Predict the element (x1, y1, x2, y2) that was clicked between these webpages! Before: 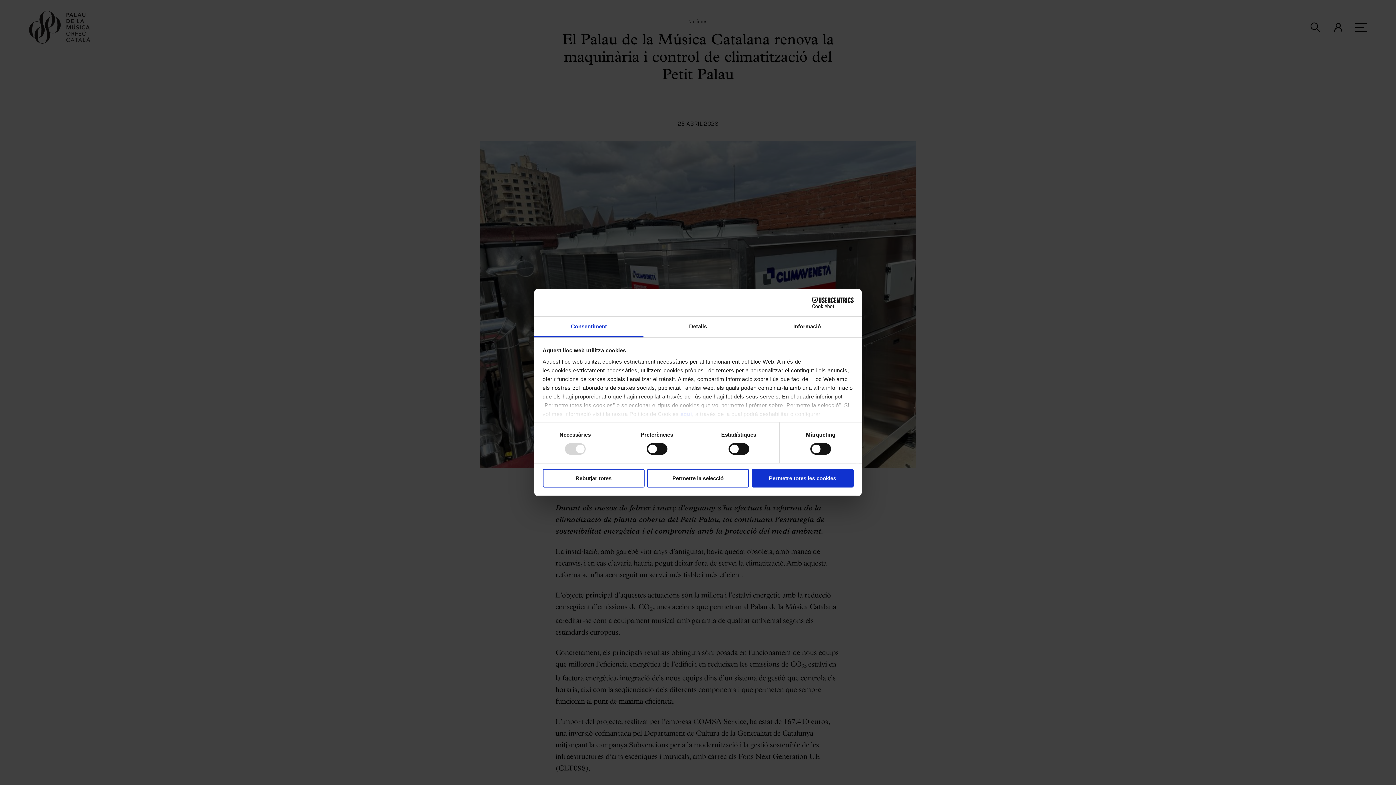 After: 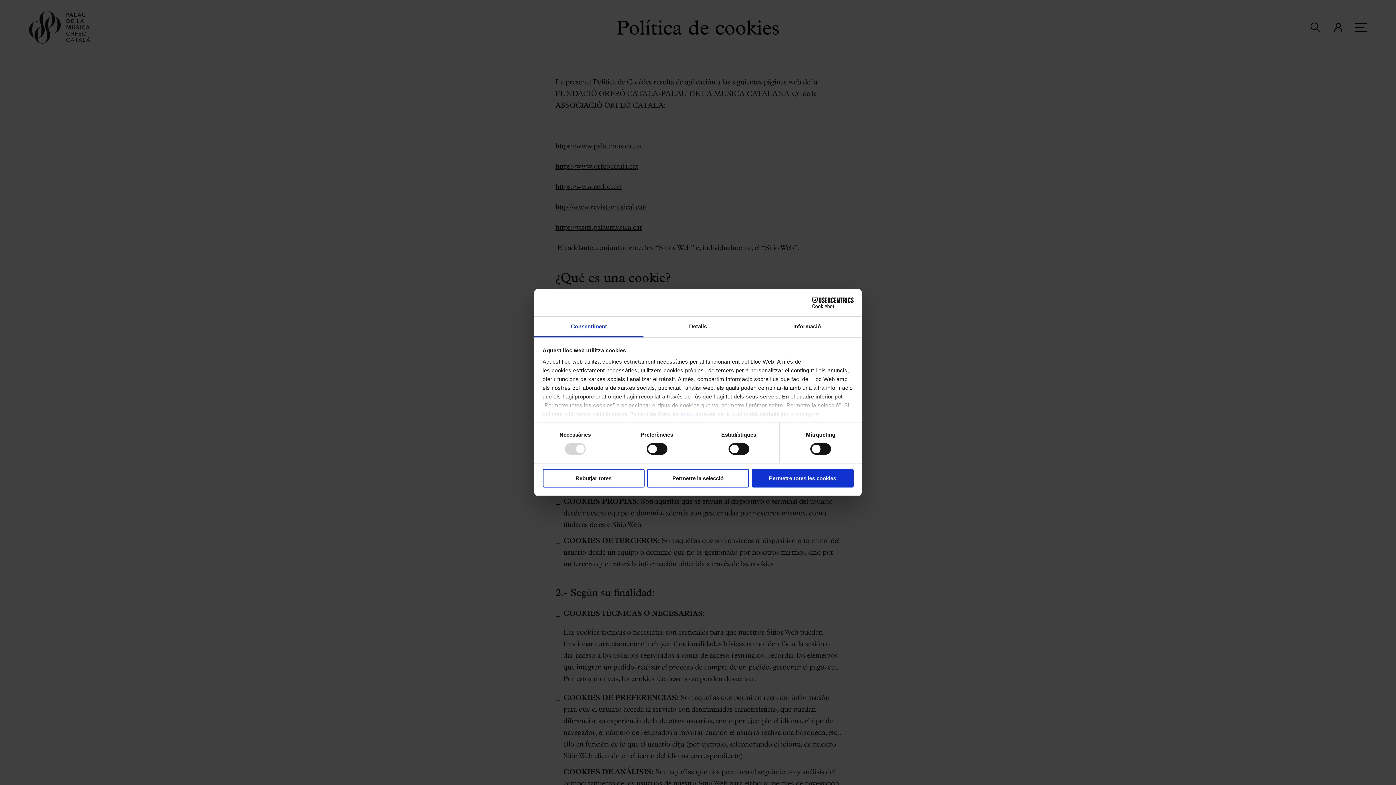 Action: bbox: (680, 411, 692, 417) label: aquí